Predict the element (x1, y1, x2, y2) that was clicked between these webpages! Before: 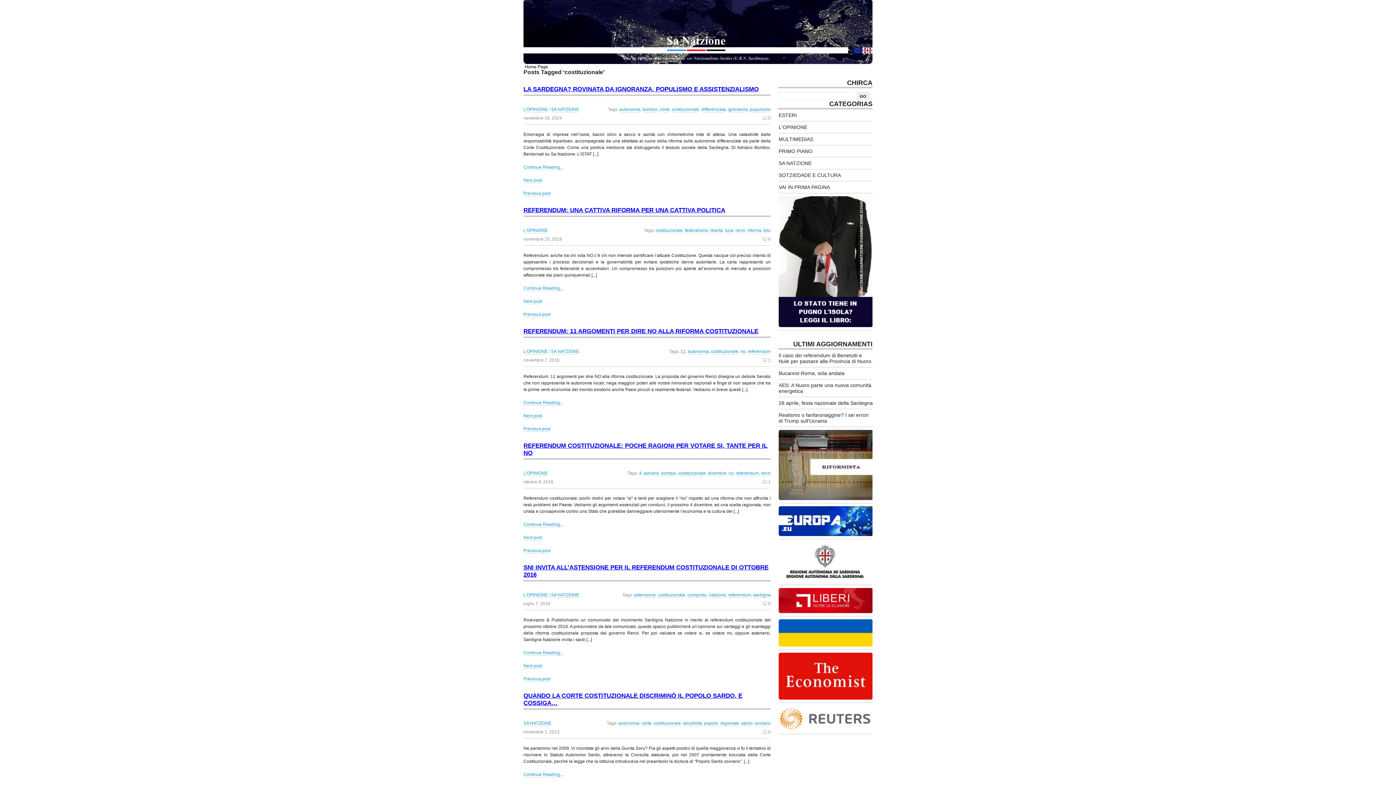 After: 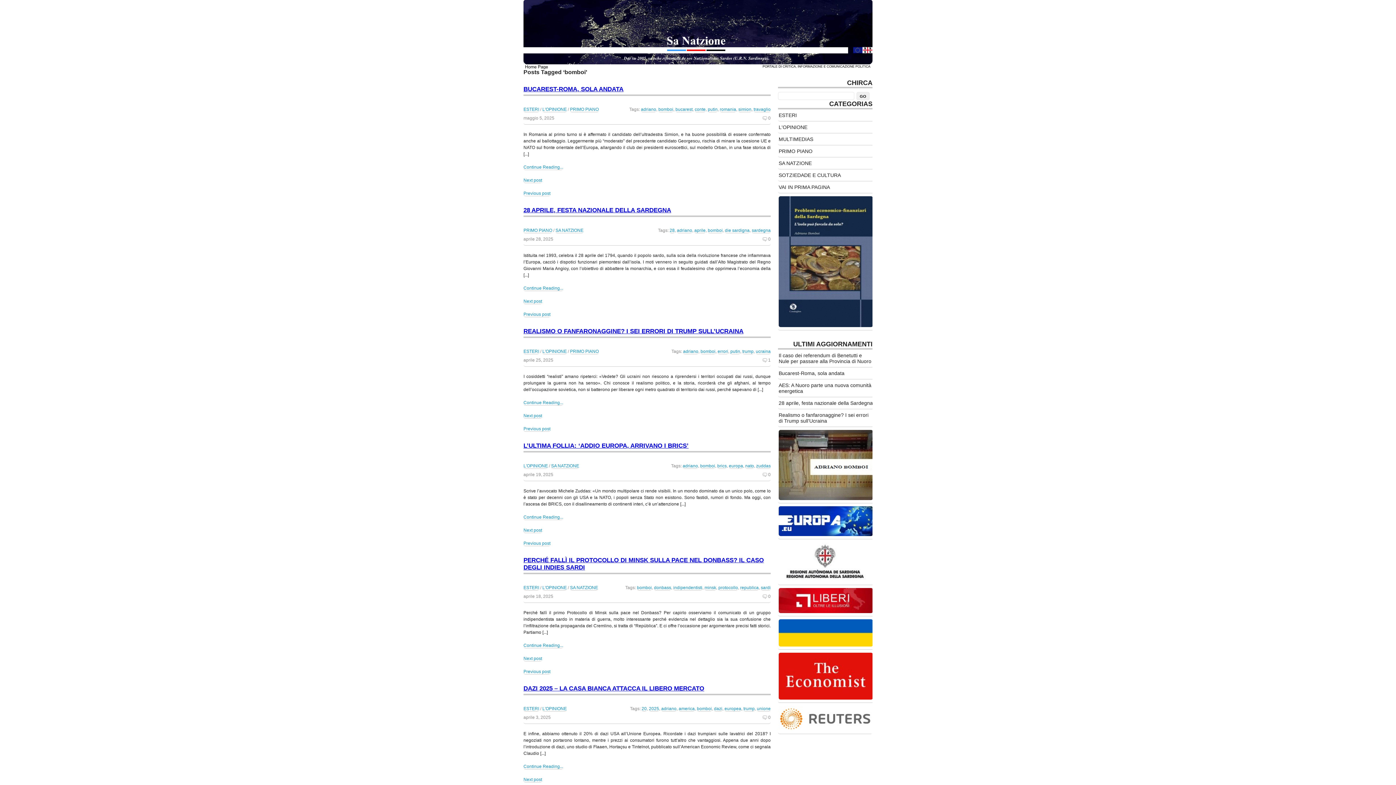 Action: label: bomboi bbox: (661, 470, 676, 476)